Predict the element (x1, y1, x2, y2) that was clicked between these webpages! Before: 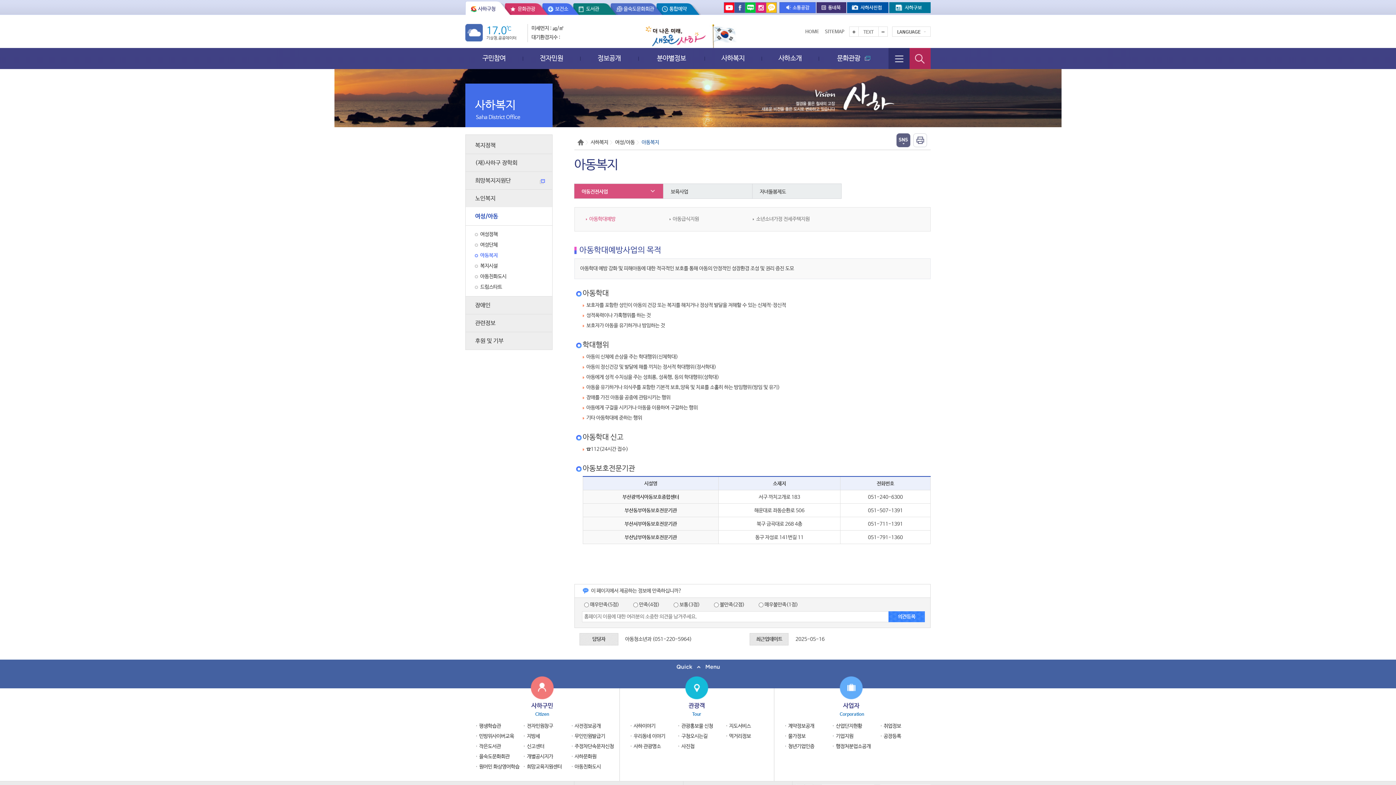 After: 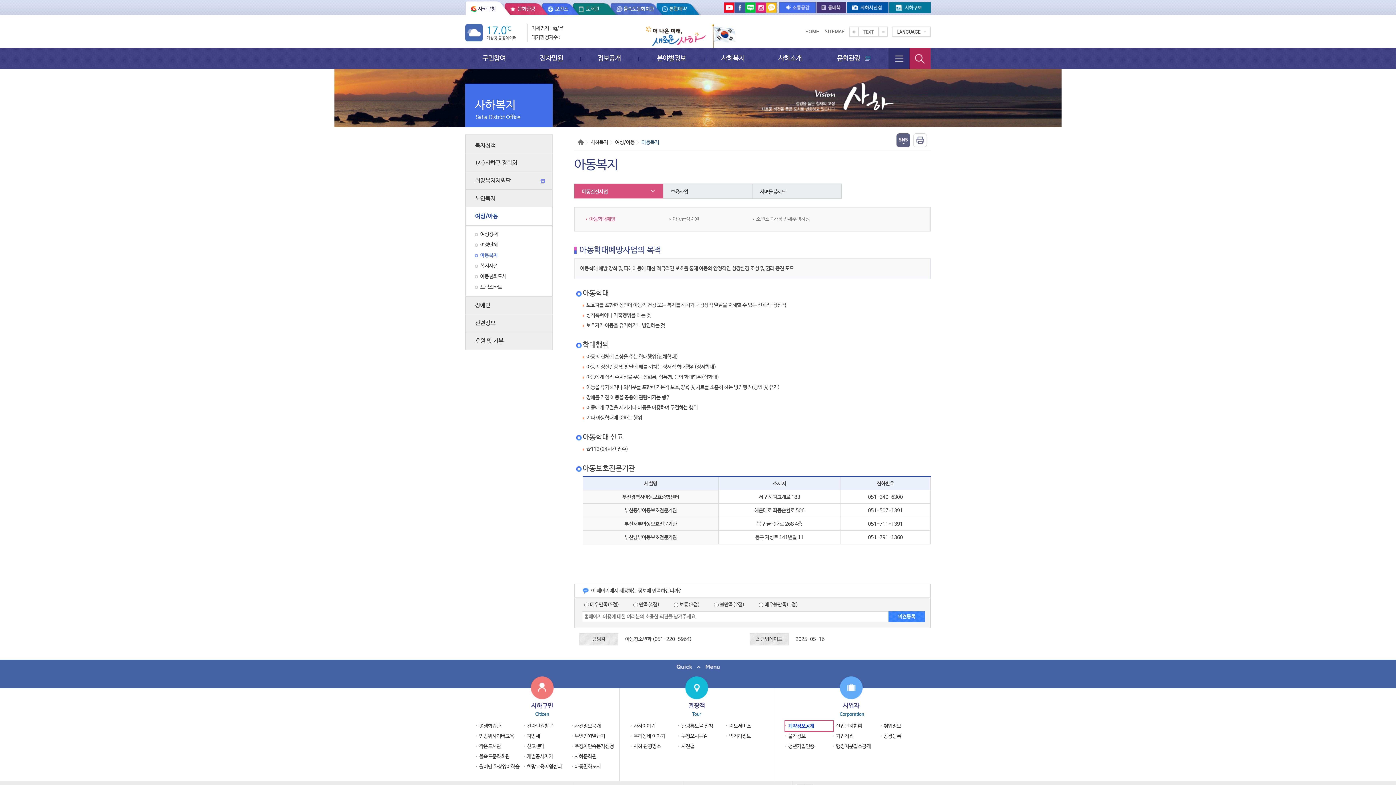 Action: label: 계약정보공개 bbox: (785, 721, 833, 731)